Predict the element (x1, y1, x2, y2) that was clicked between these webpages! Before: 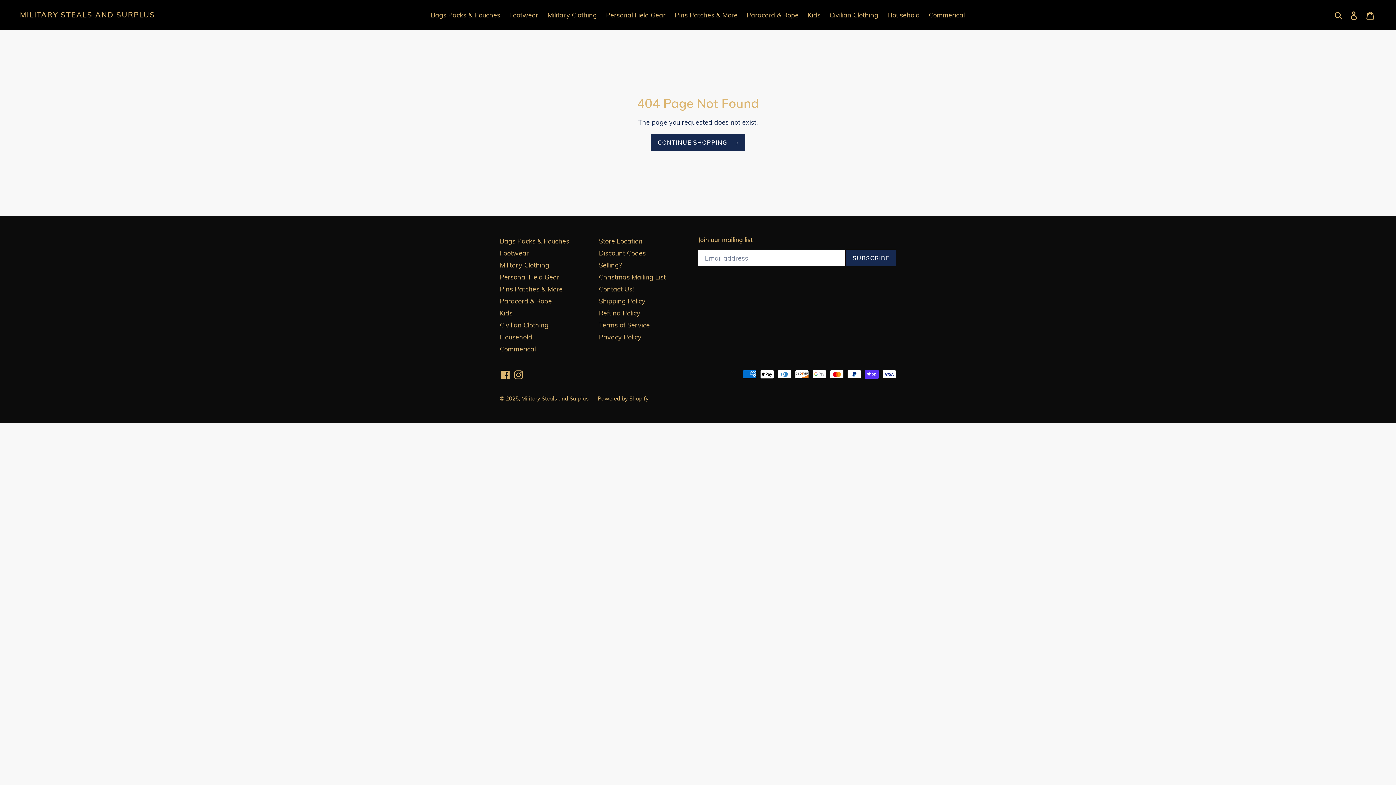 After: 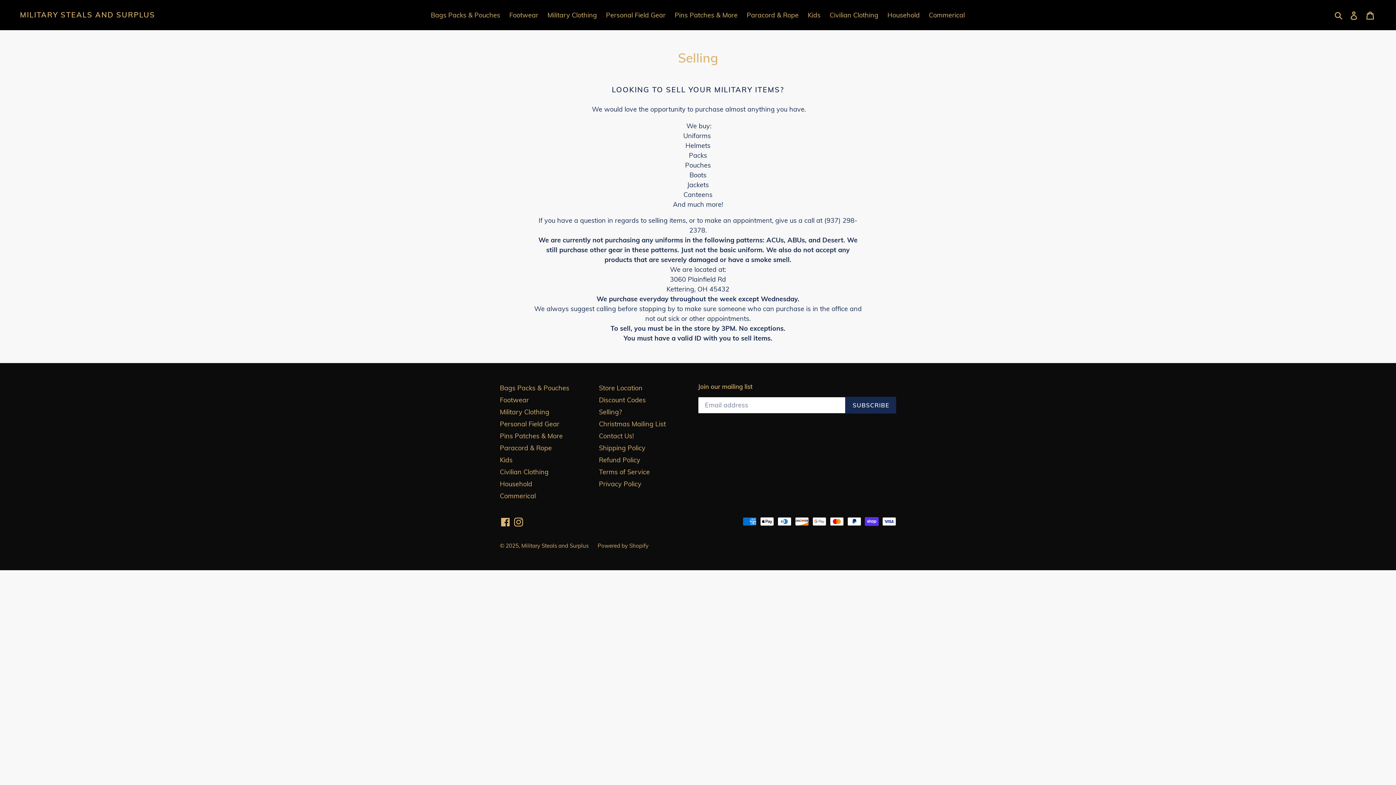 Action: bbox: (599, 261, 622, 269) label: Selling?